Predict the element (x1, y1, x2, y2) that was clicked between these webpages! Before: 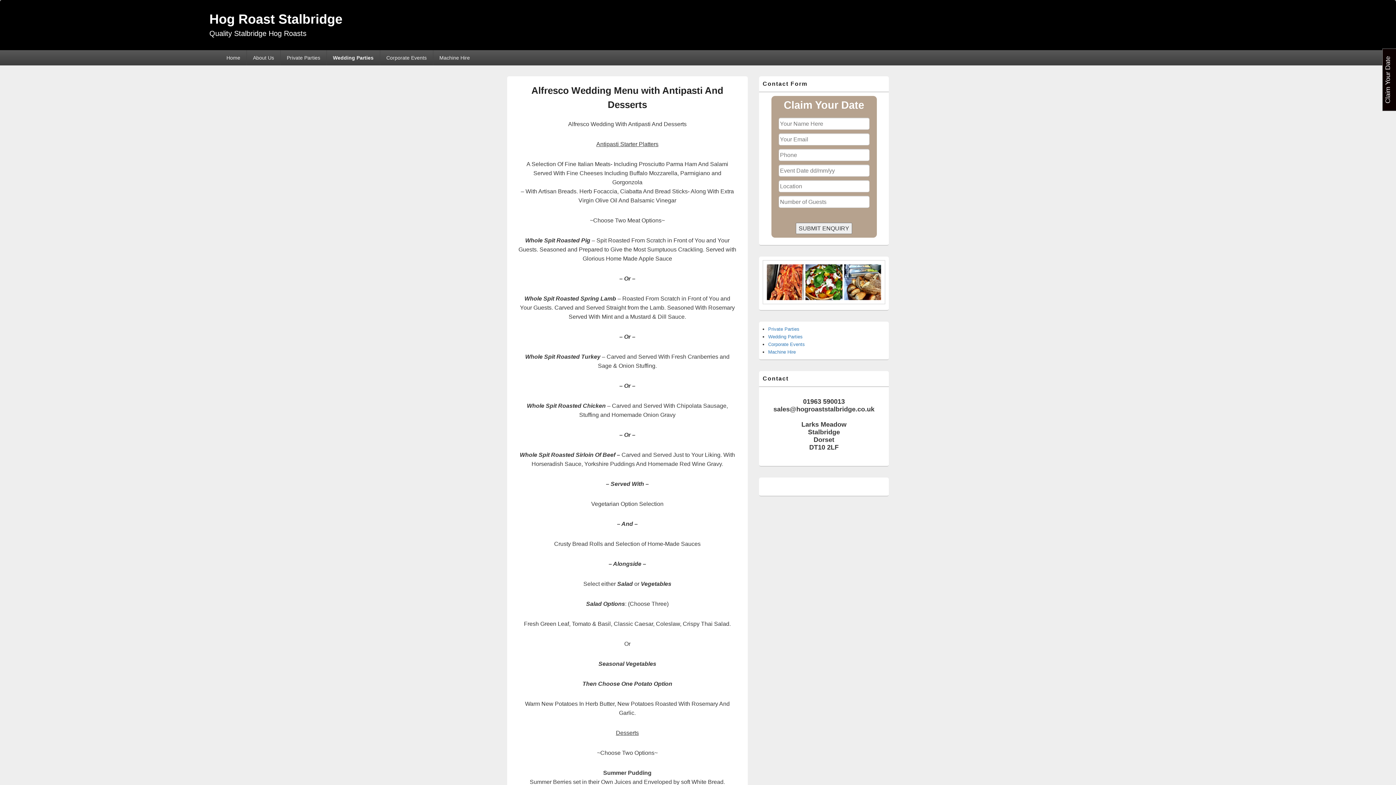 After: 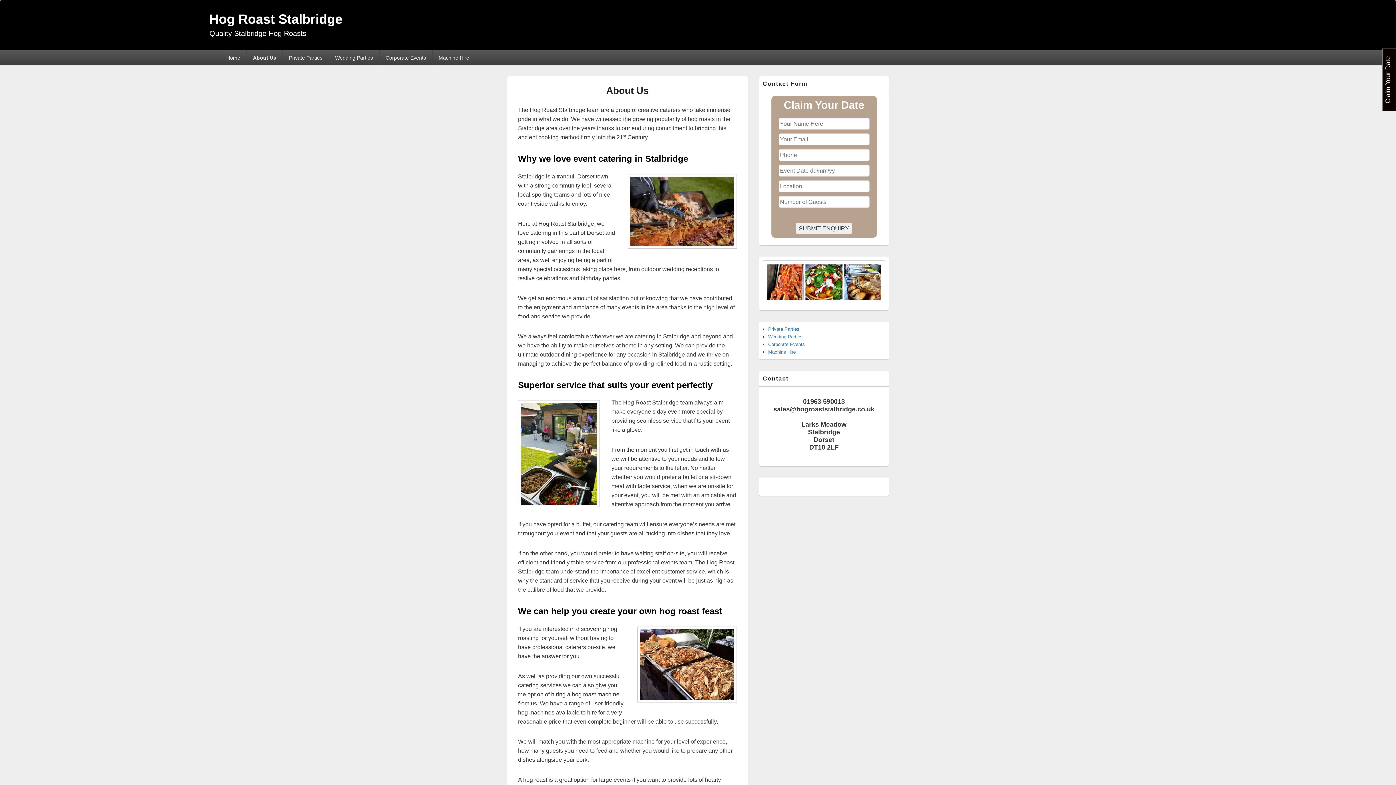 Action: label: About Us bbox: (246, 50, 280, 65)